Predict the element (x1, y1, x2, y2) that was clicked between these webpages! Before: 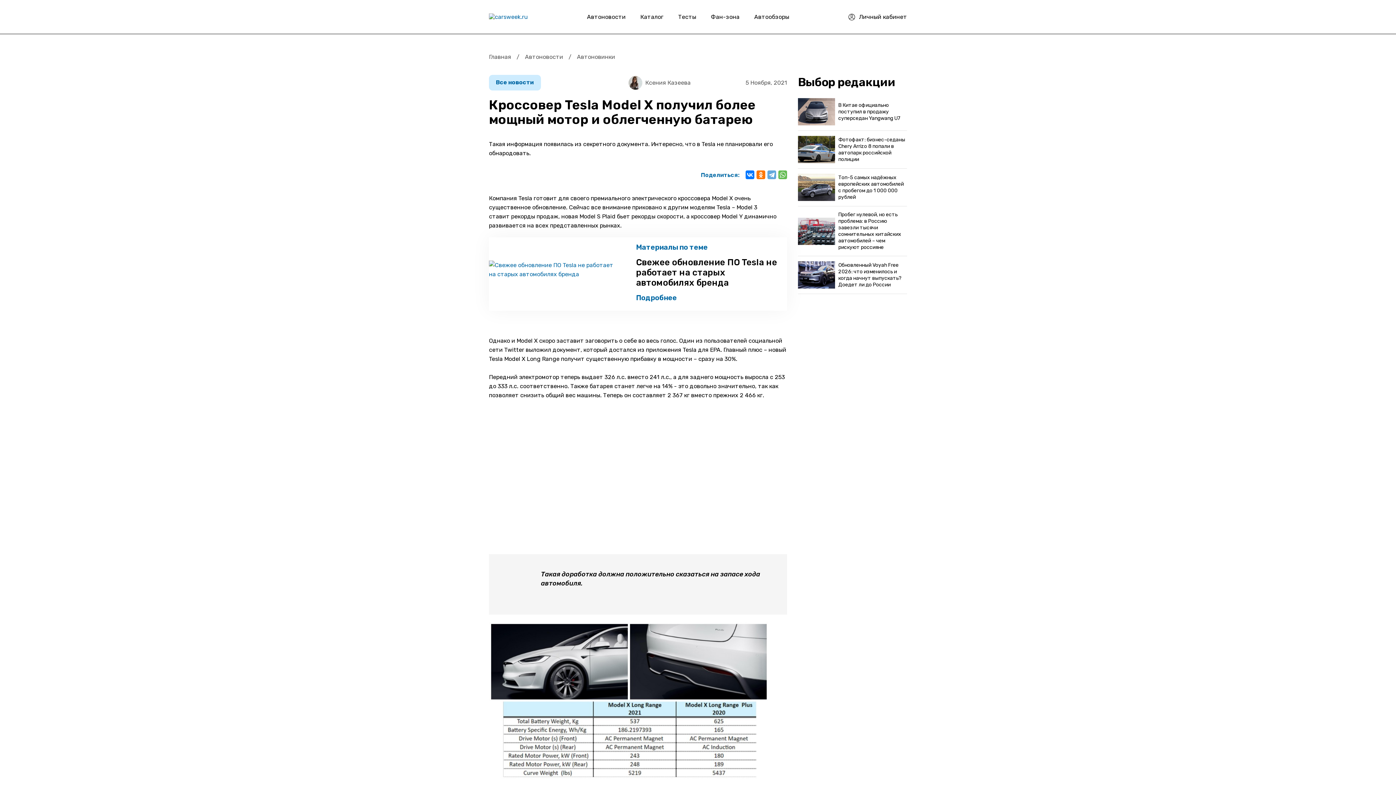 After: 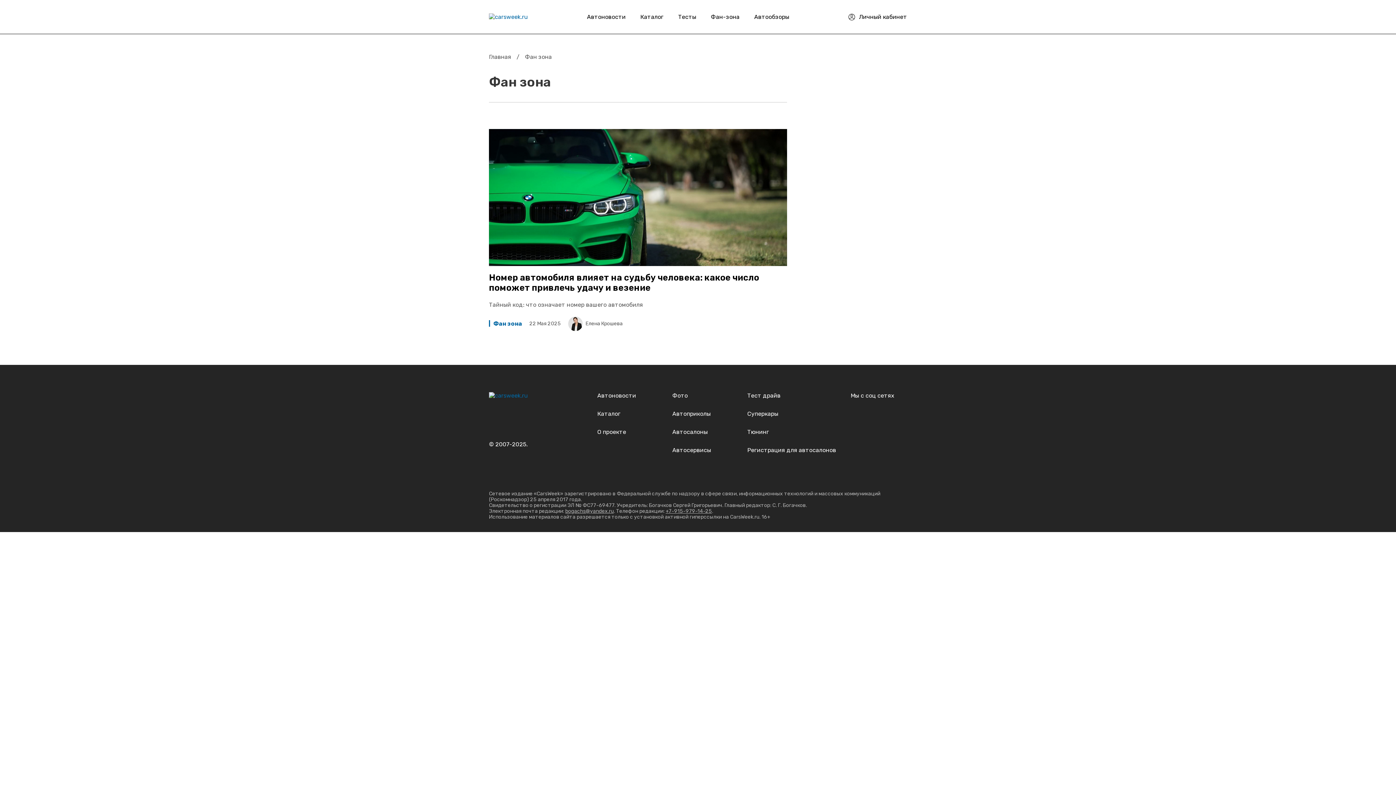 Action: bbox: (703, 0, 747, 33) label: Фан-зона